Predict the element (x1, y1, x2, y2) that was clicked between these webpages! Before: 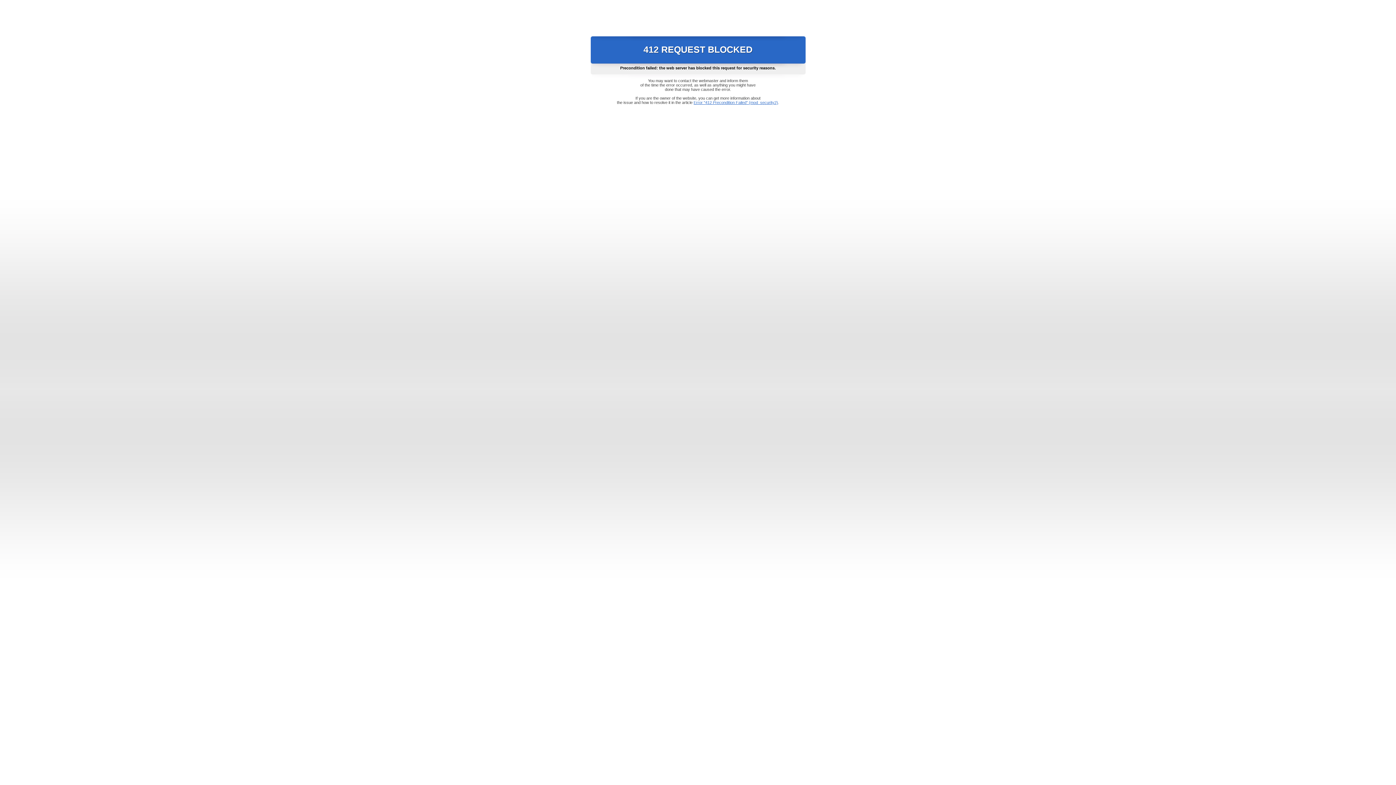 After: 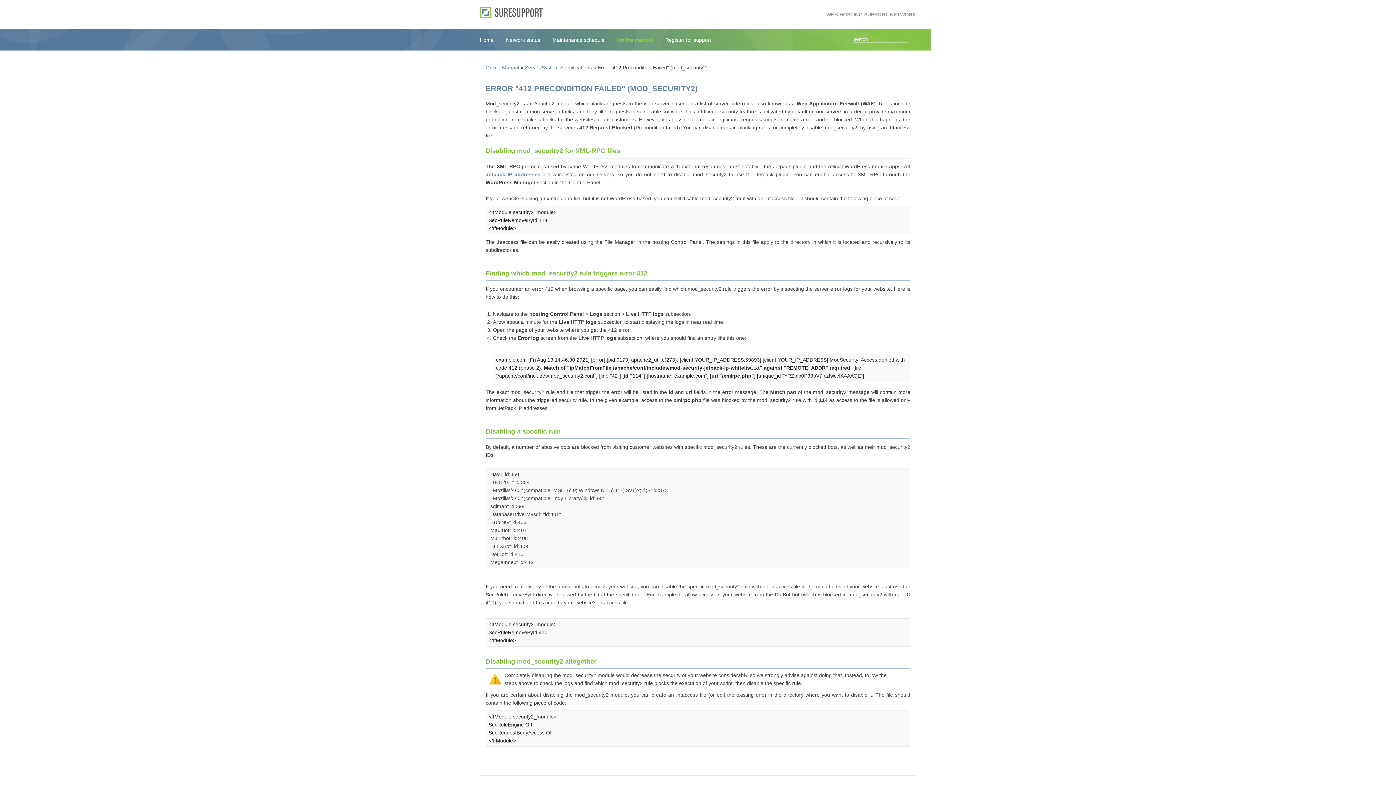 Action: bbox: (693, 100, 778, 104) label: Error "412 Precondition Failed" (mod_security2)